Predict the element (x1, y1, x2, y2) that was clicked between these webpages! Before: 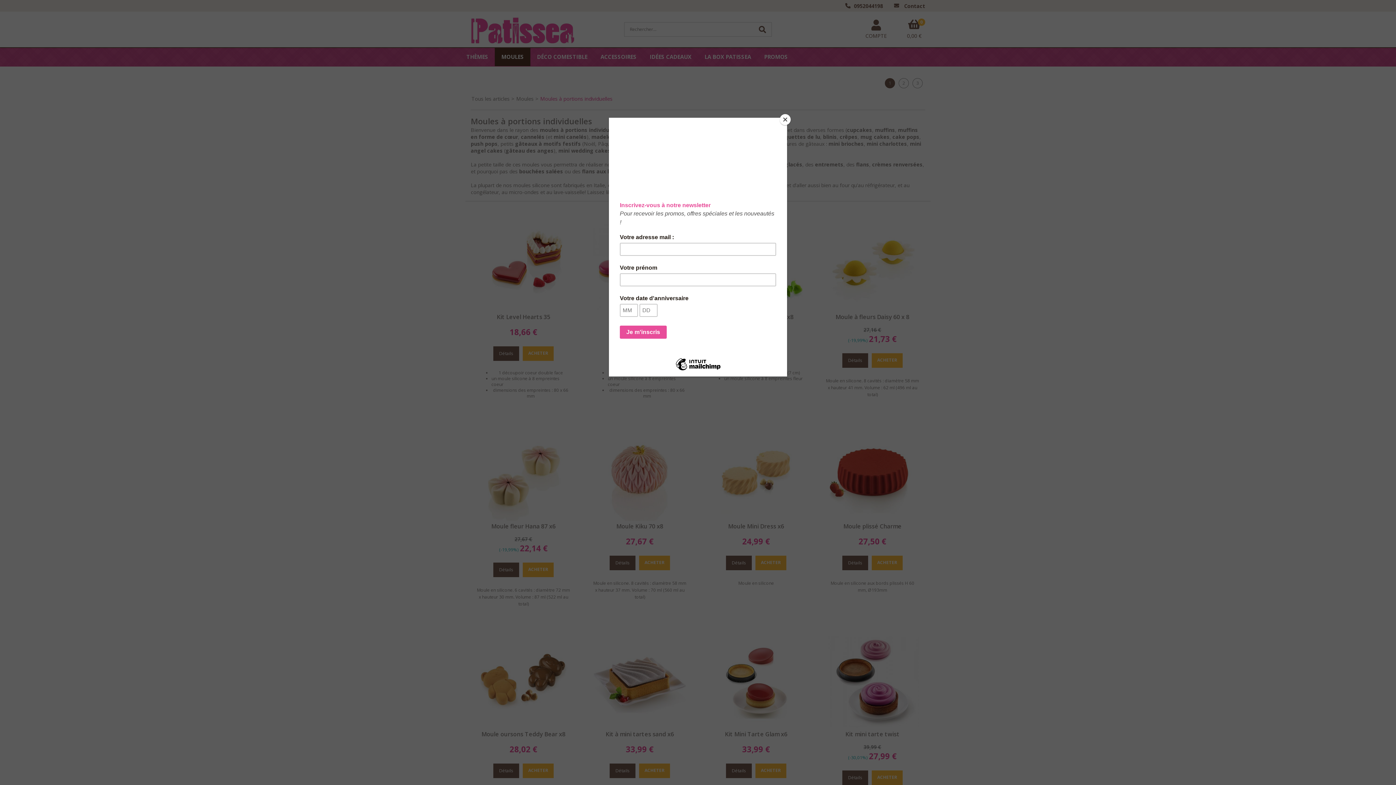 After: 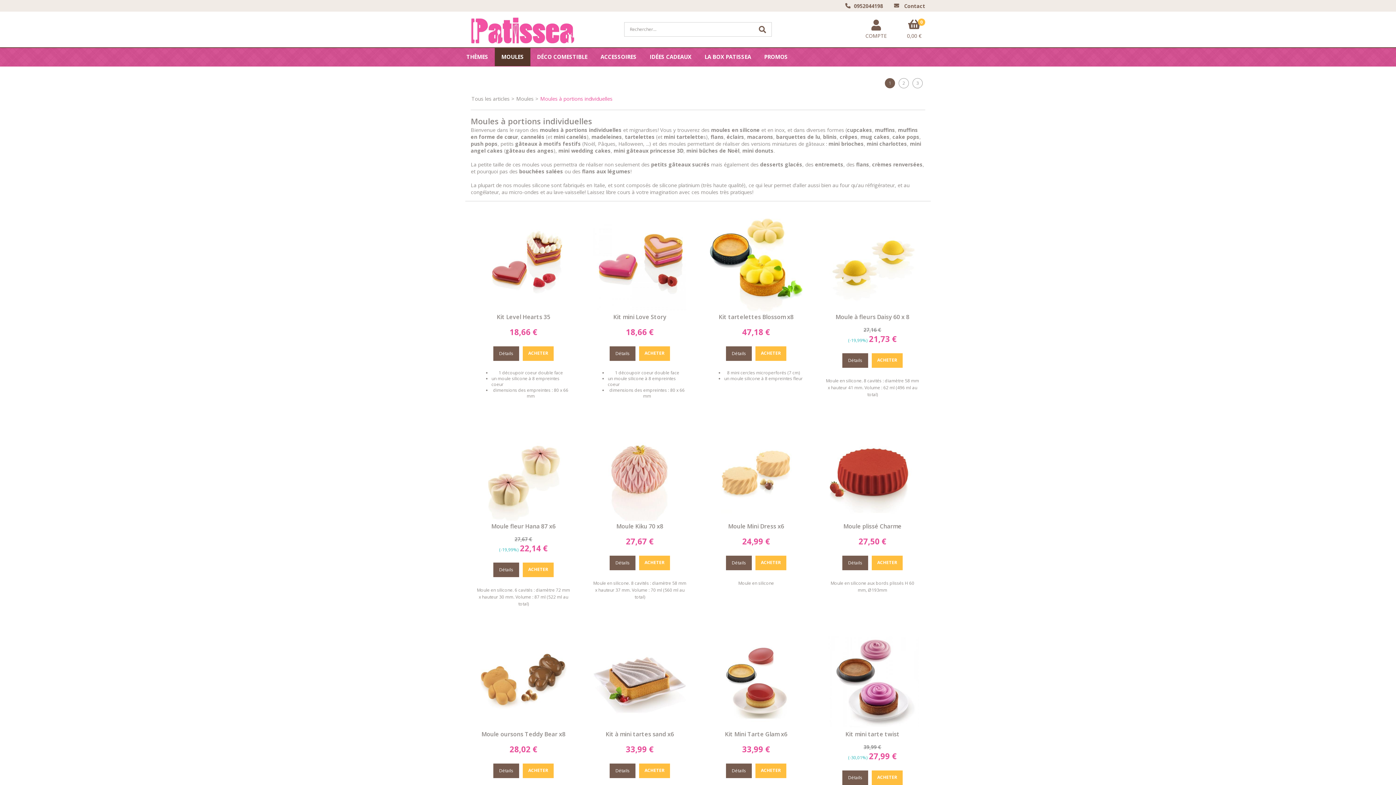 Action: bbox: (780, 114, 790, 125) label: Close